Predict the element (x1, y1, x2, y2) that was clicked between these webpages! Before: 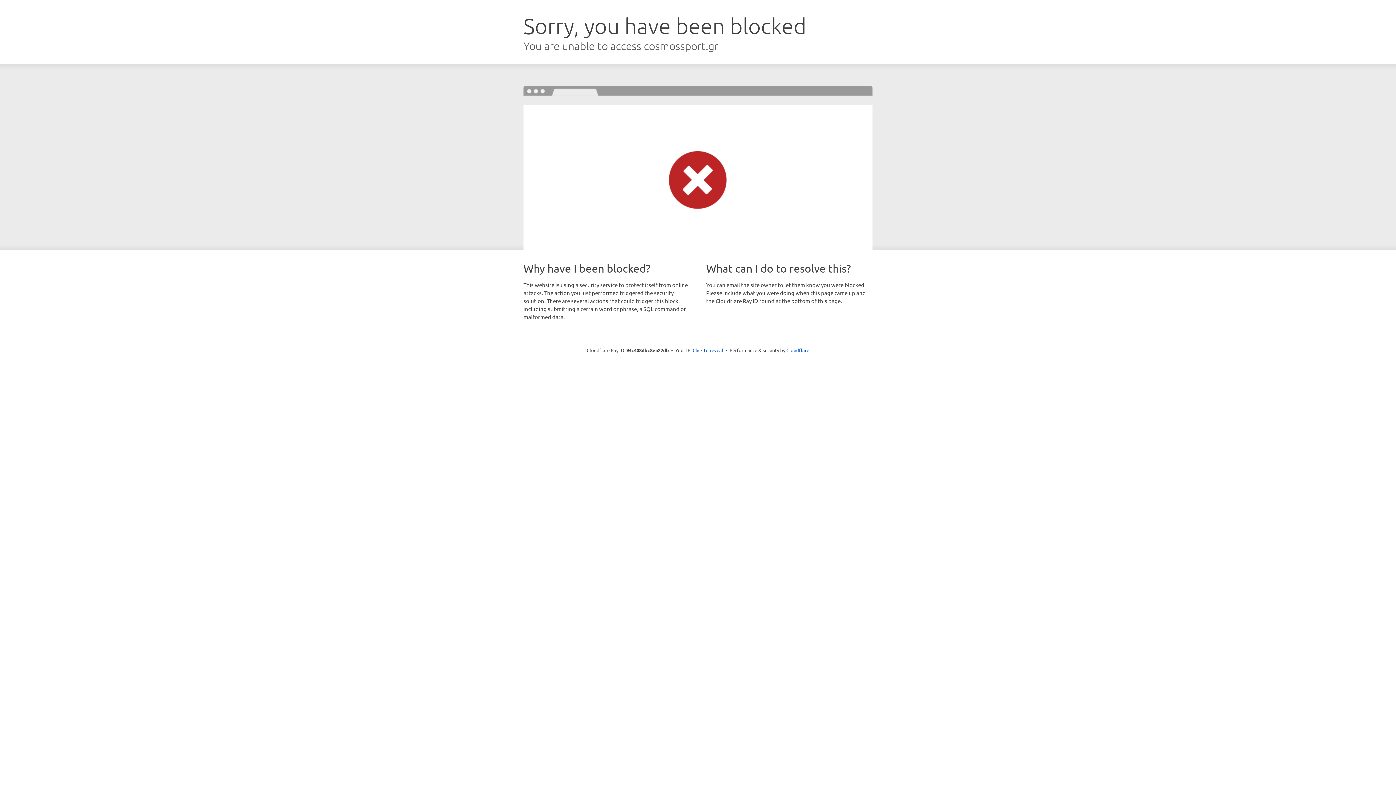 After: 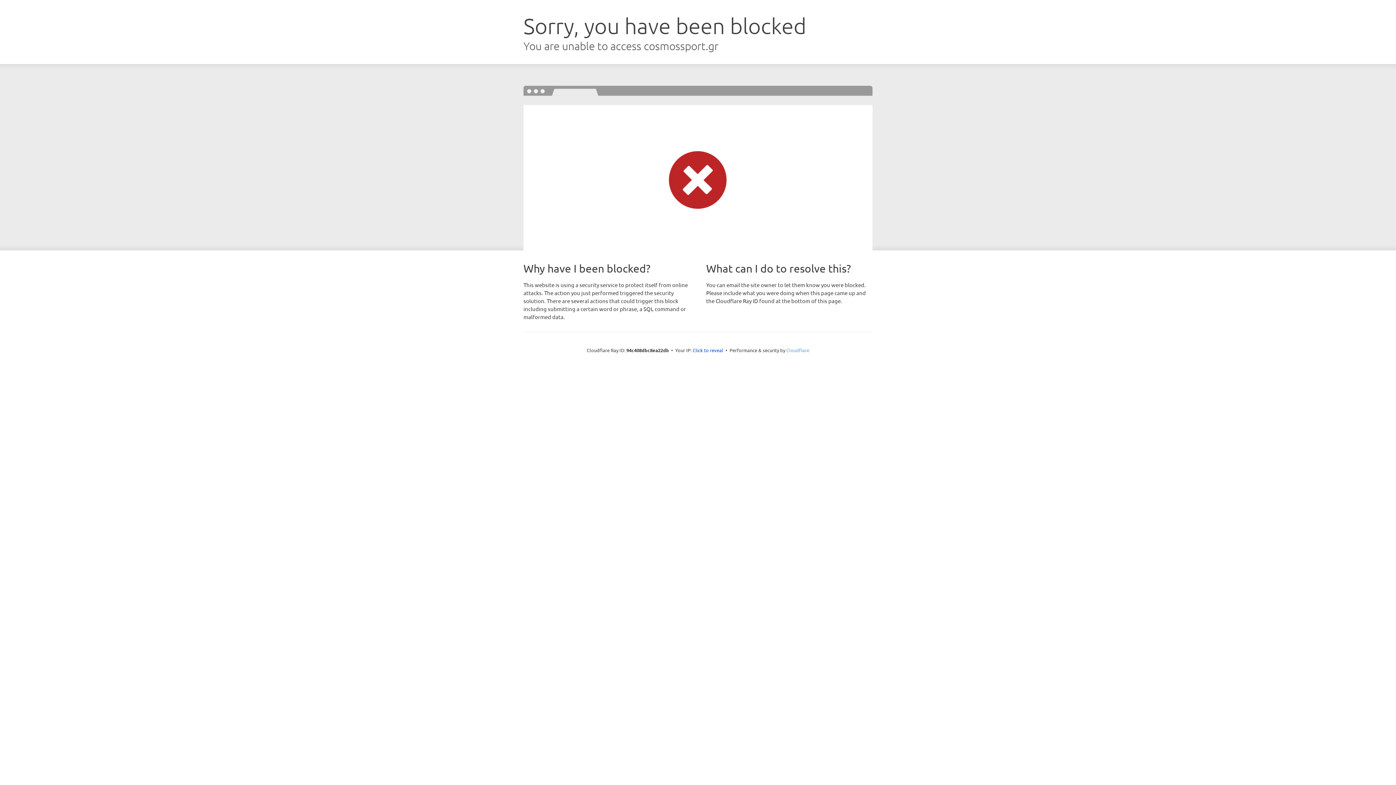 Action: bbox: (786, 347, 809, 353) label: Cloudflare